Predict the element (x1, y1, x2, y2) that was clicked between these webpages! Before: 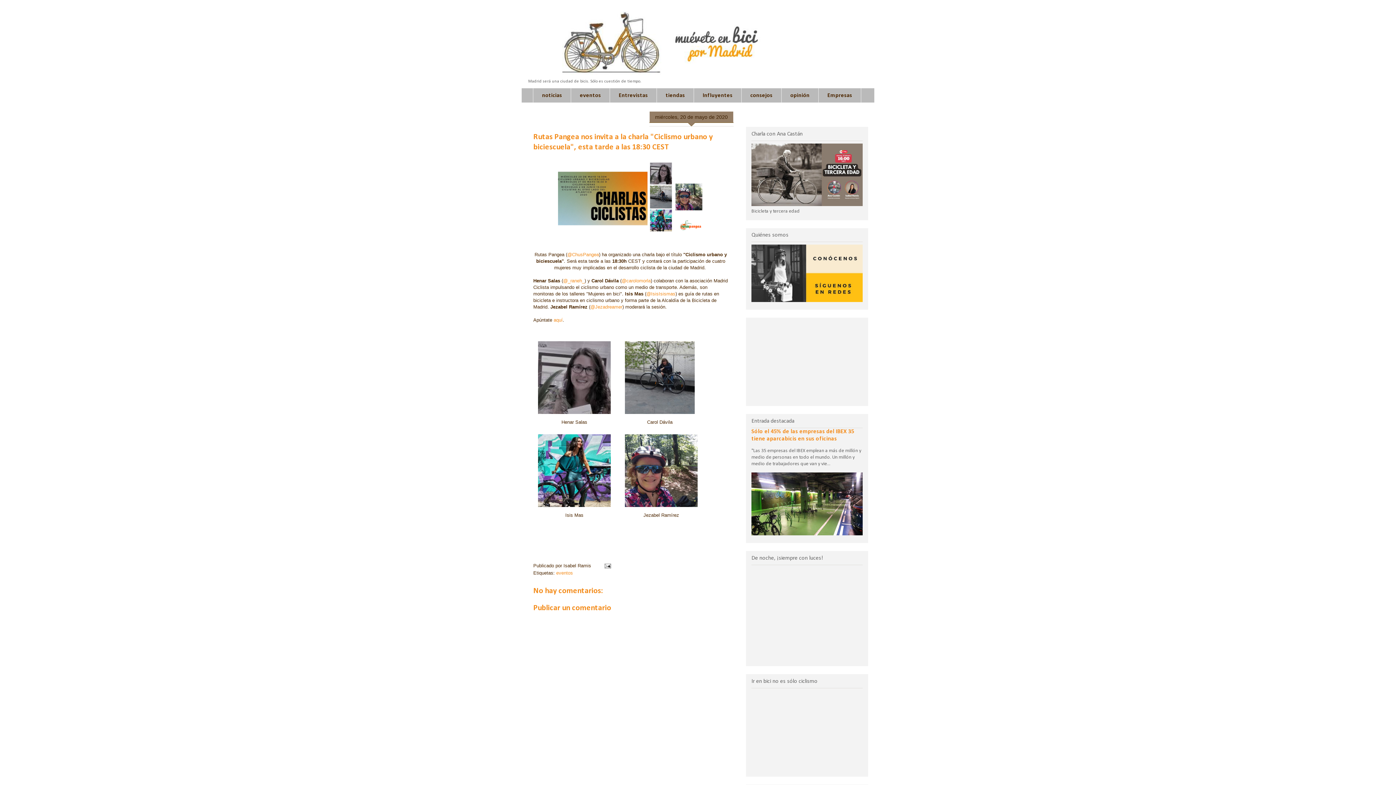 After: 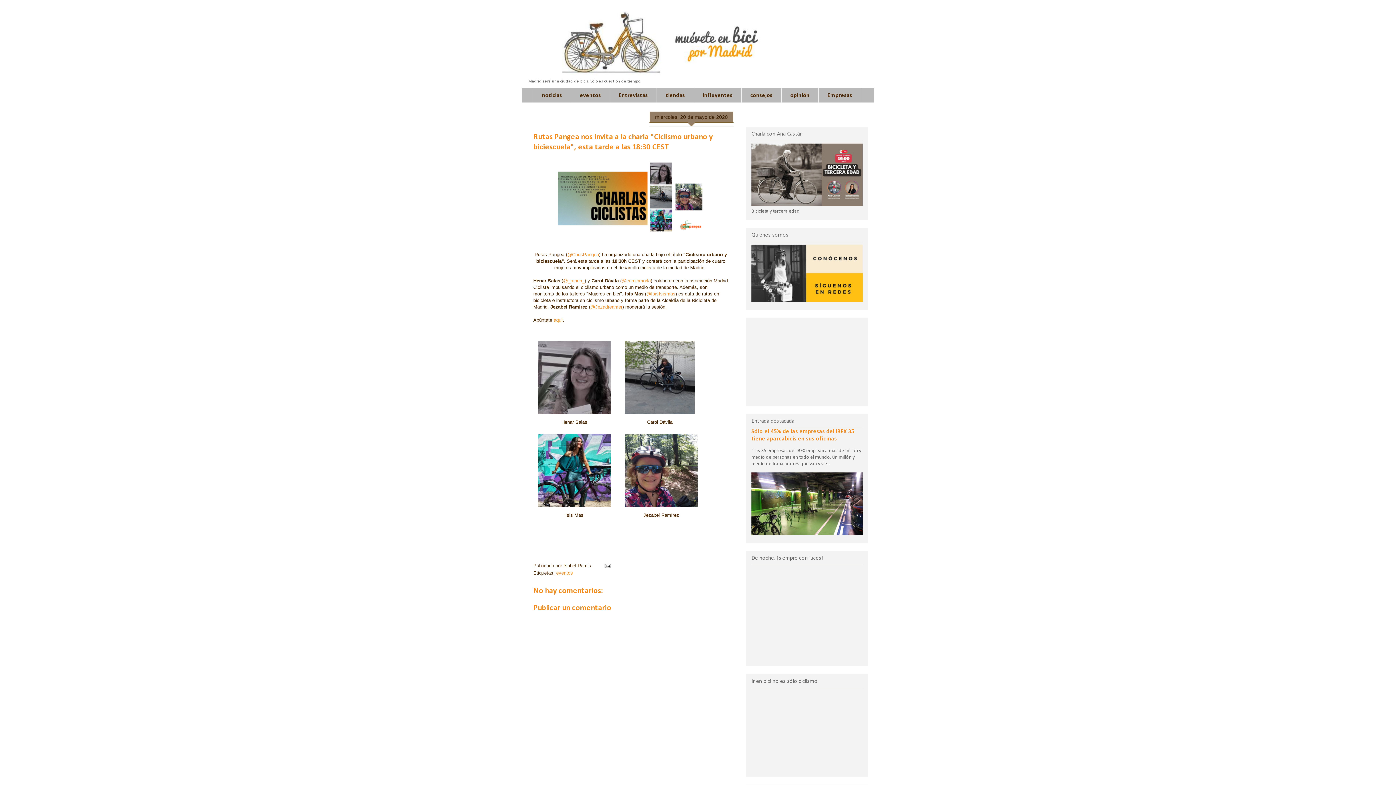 Action: label: @carolomorla bbox: (621, 278, 650, 283)